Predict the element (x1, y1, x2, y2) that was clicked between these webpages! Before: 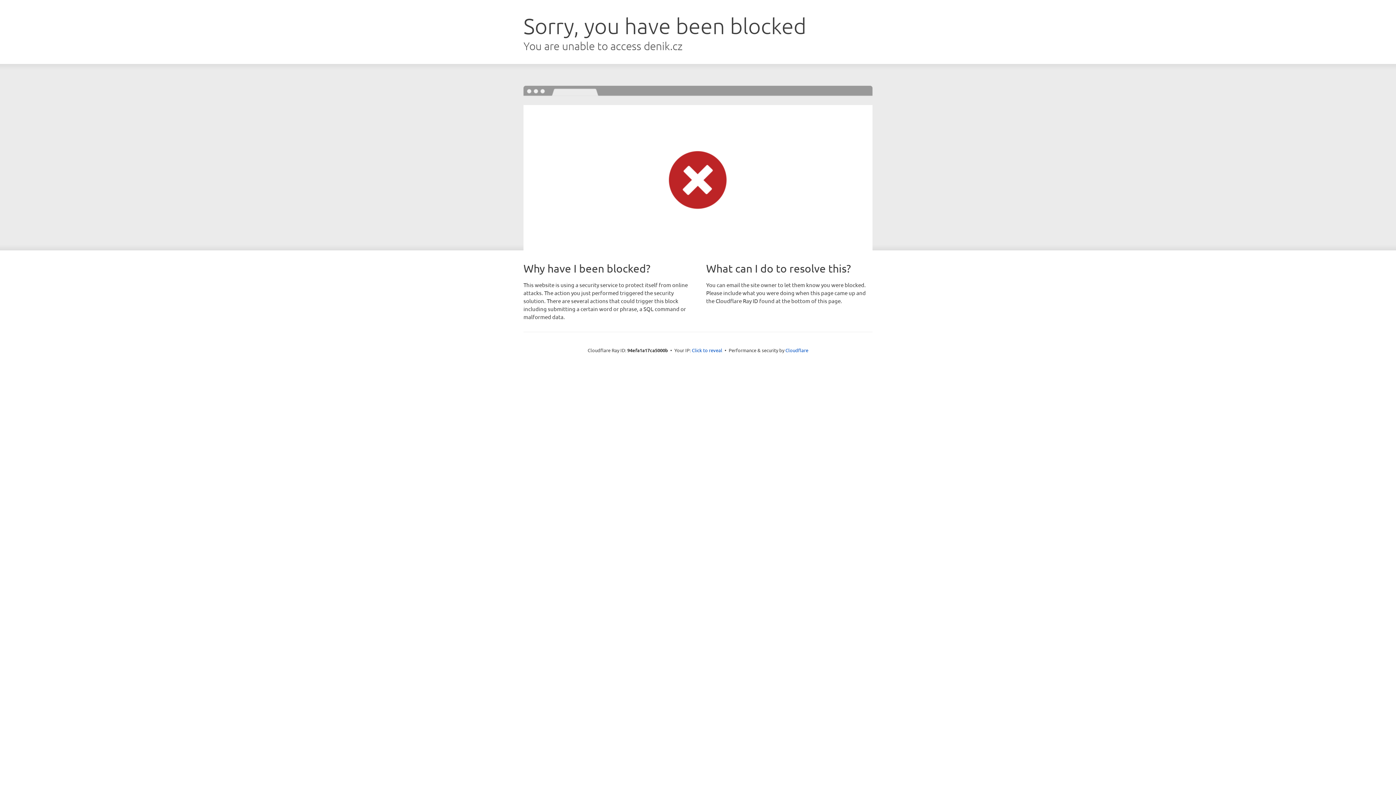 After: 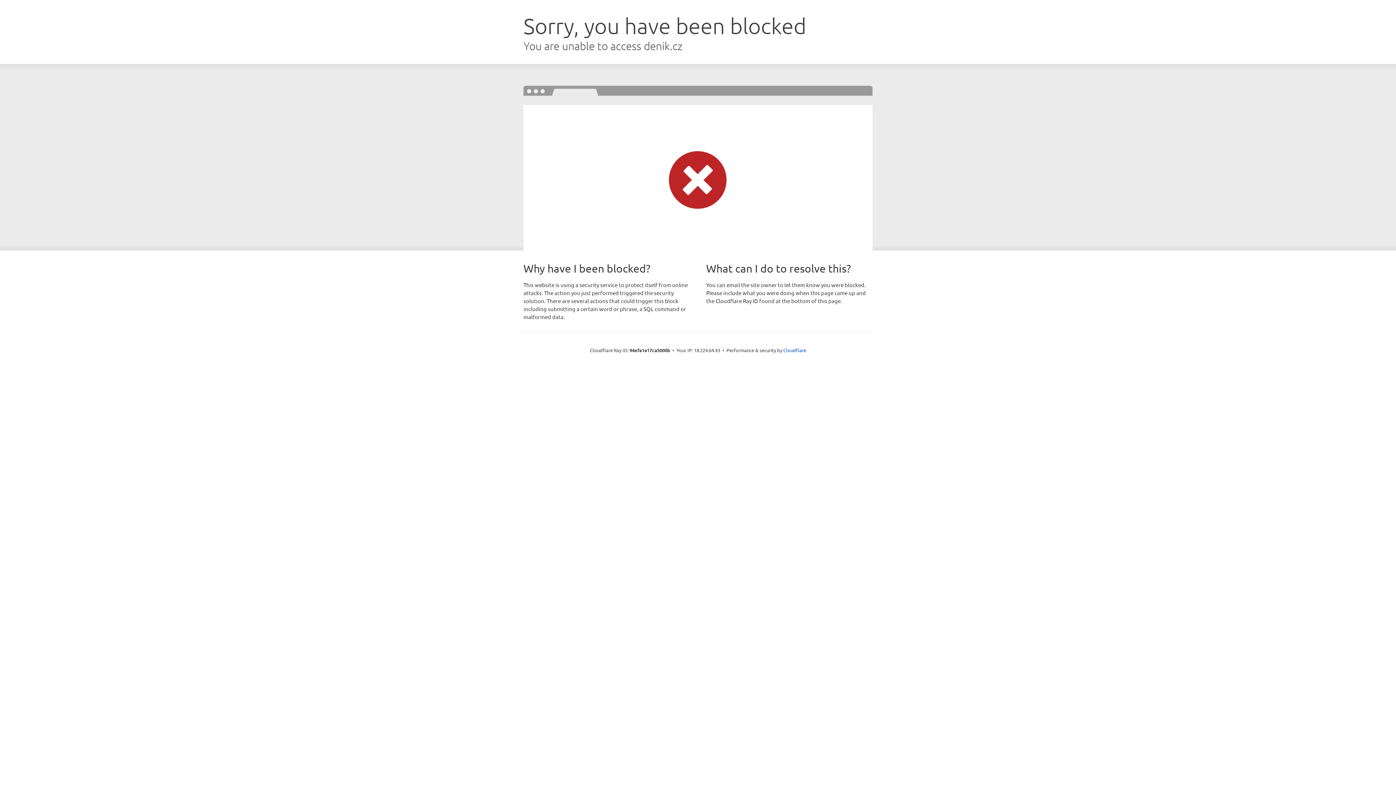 Action: label: Click to reveal bbox: (692, 346, 722, 353)